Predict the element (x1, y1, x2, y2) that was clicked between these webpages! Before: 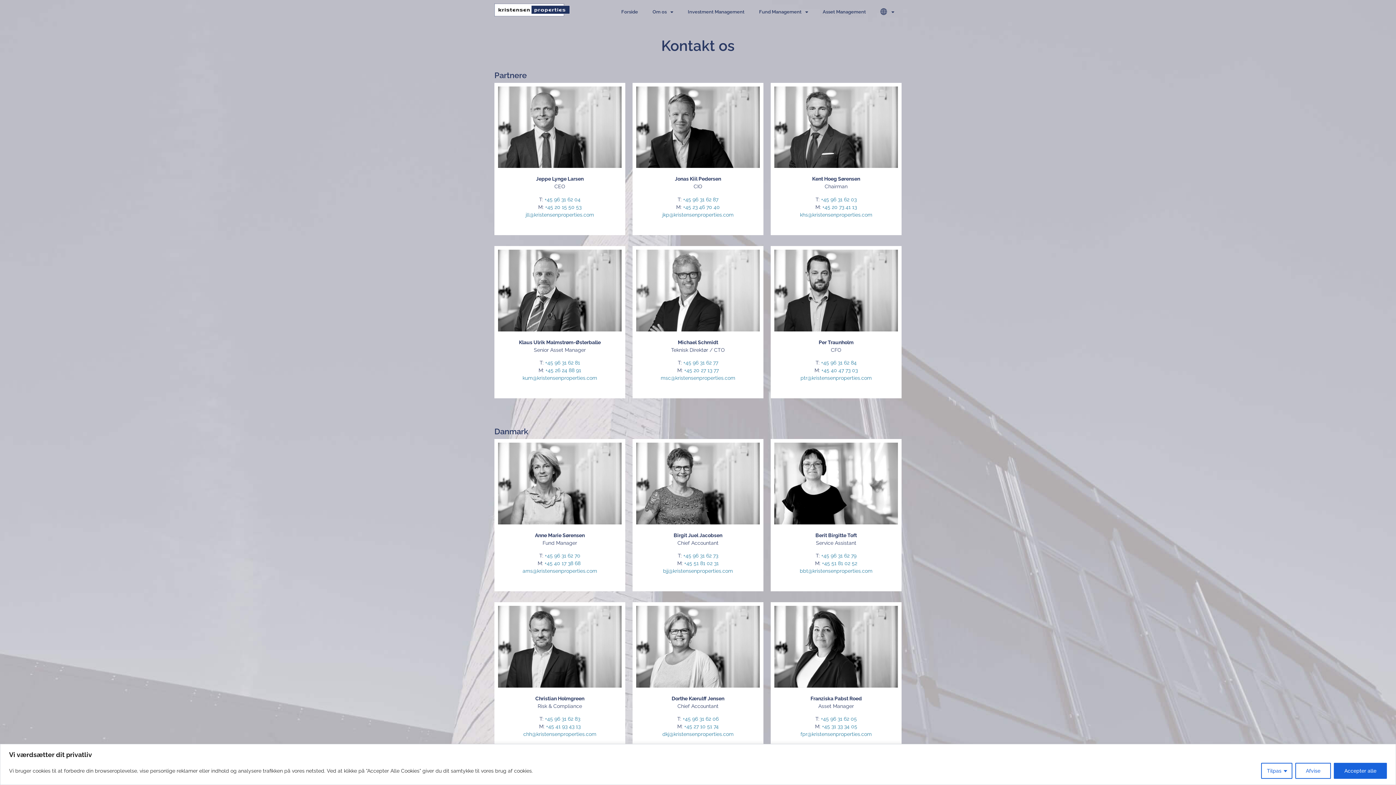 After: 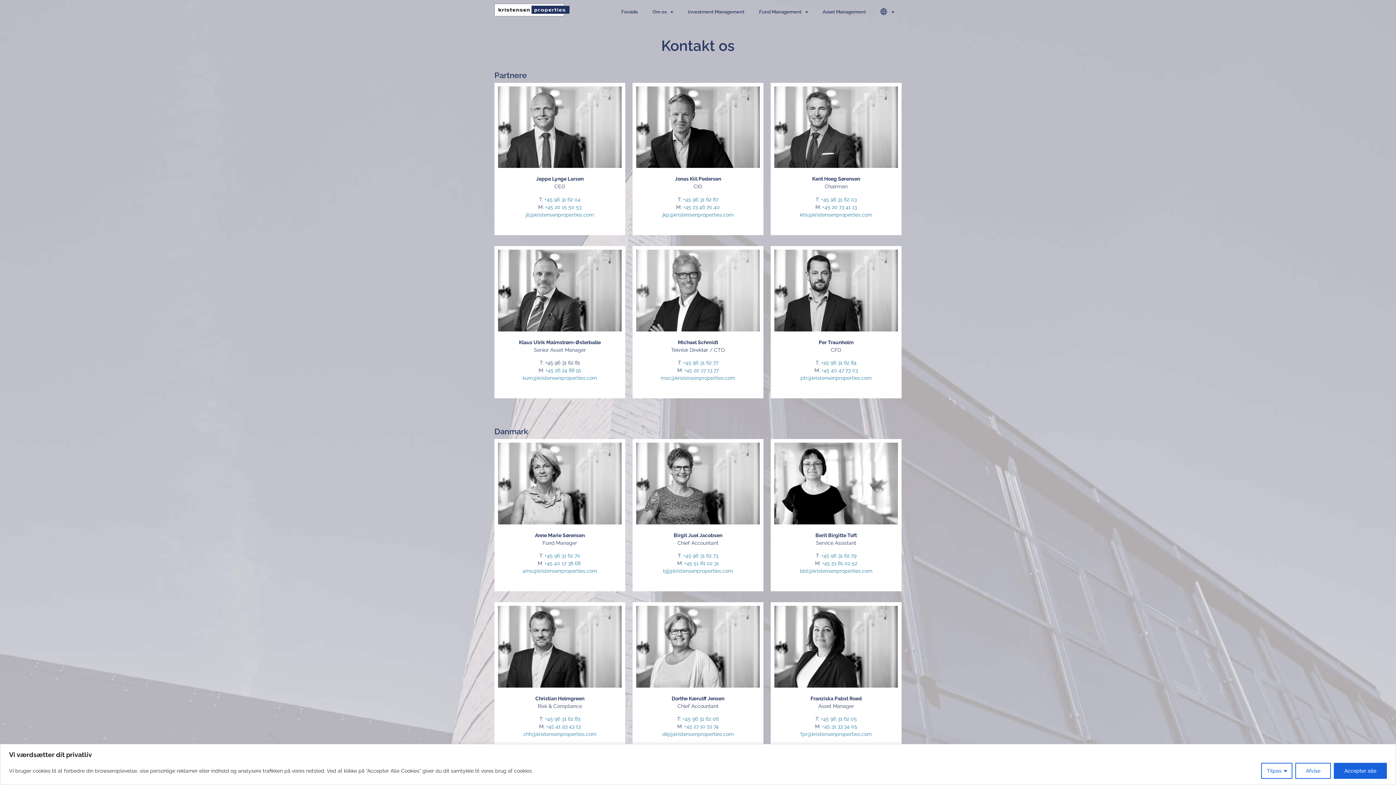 Action: label: +45 96 31 62 81 bbox: (545, 359, 580, 365)